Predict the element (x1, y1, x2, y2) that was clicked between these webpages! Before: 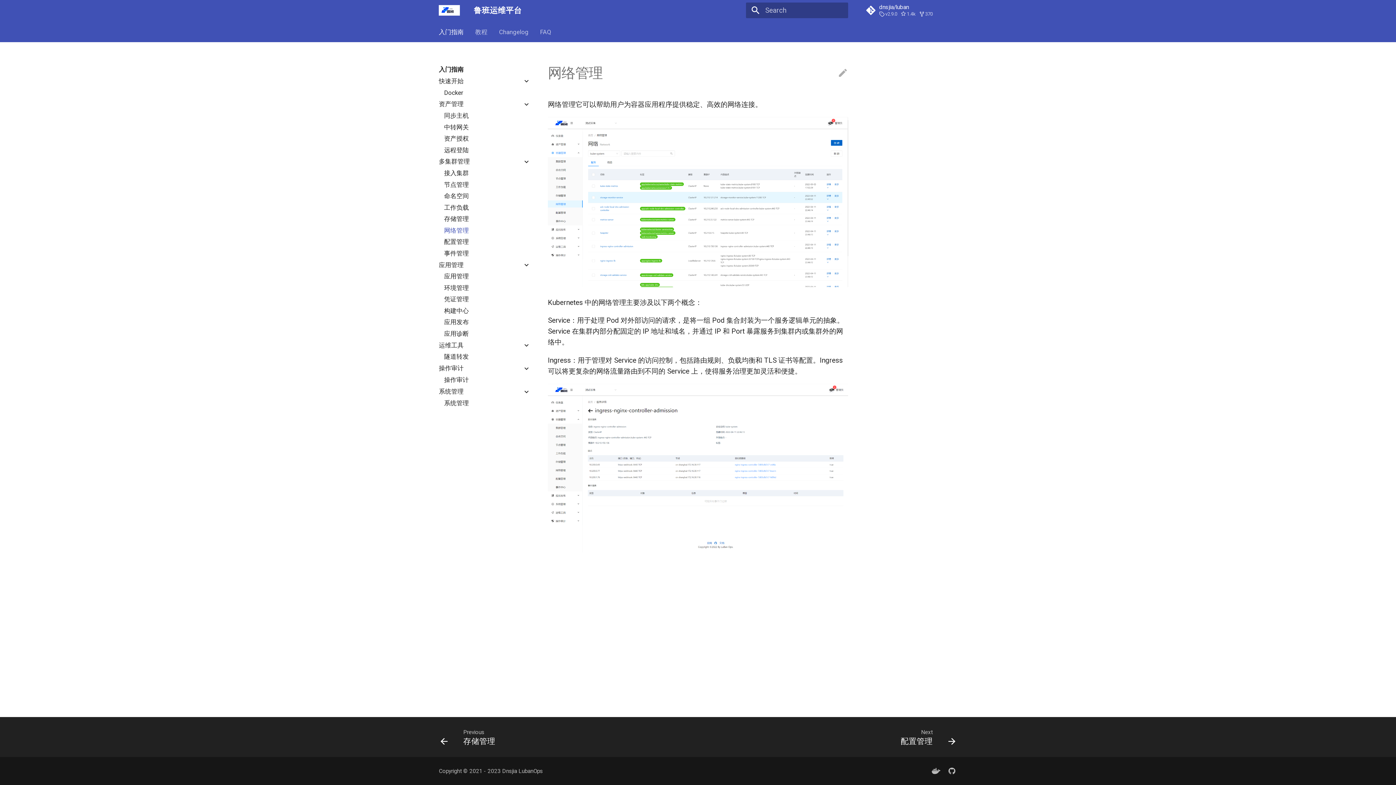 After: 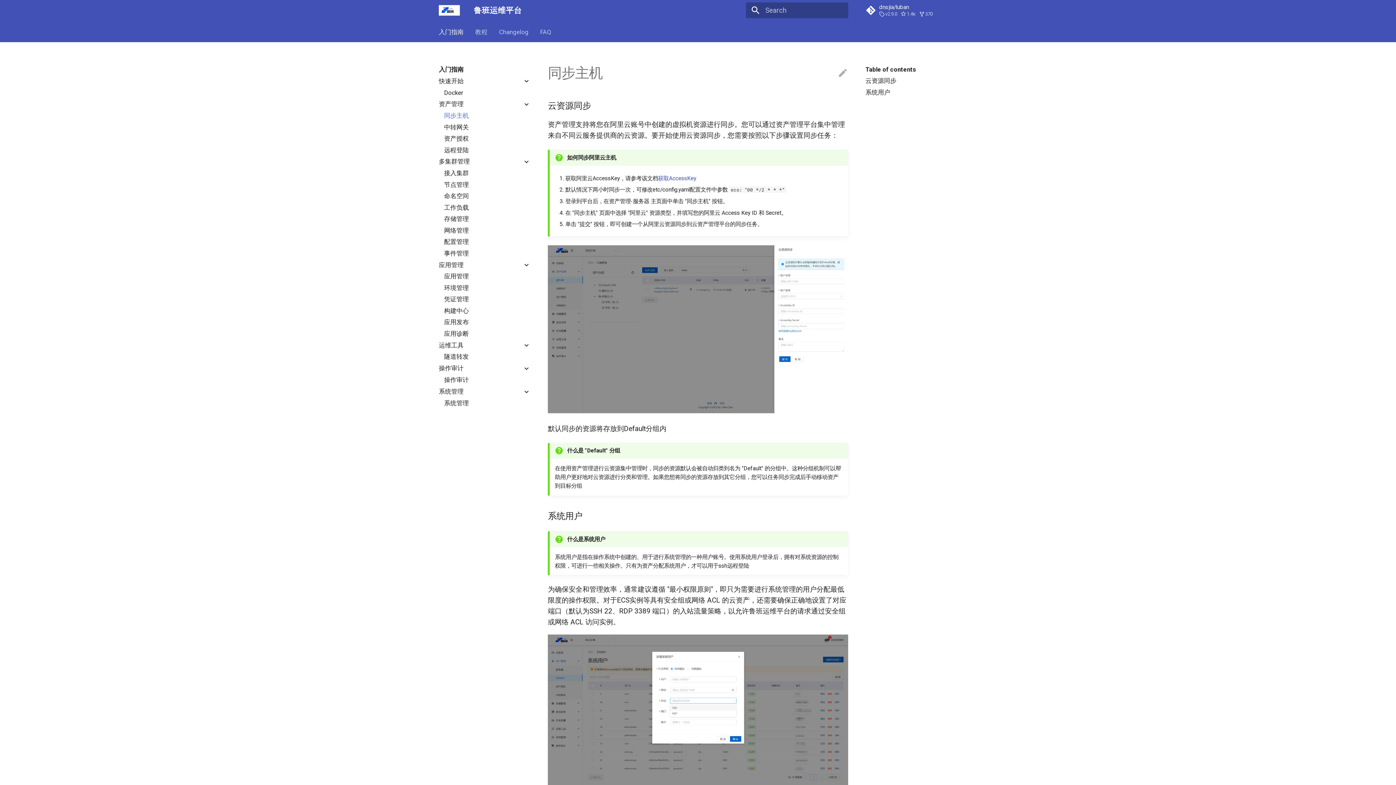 Action: label: 同步主机 bbox: (444, 112, 530, 119)